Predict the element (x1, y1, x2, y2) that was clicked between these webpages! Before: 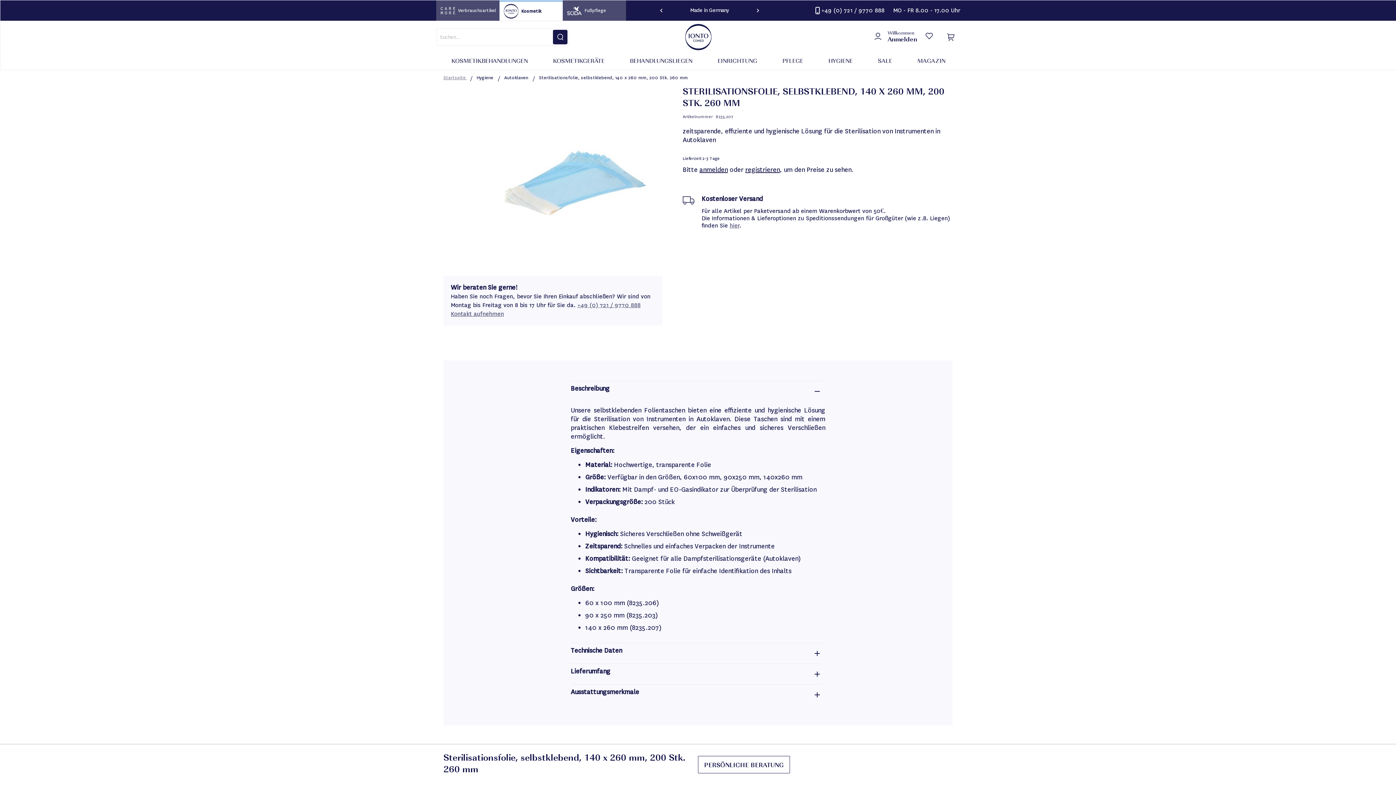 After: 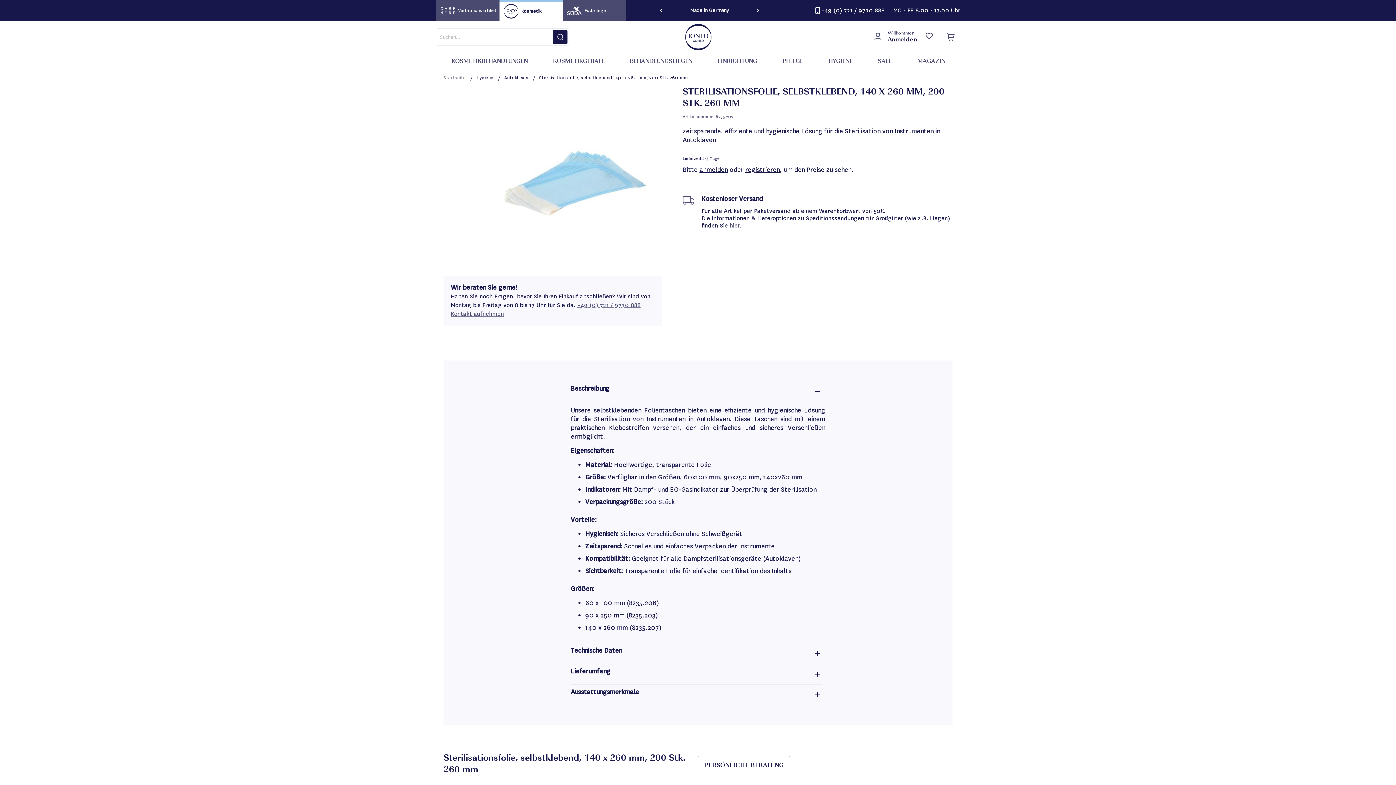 Action: bbox: (941, 32, 960, 41)